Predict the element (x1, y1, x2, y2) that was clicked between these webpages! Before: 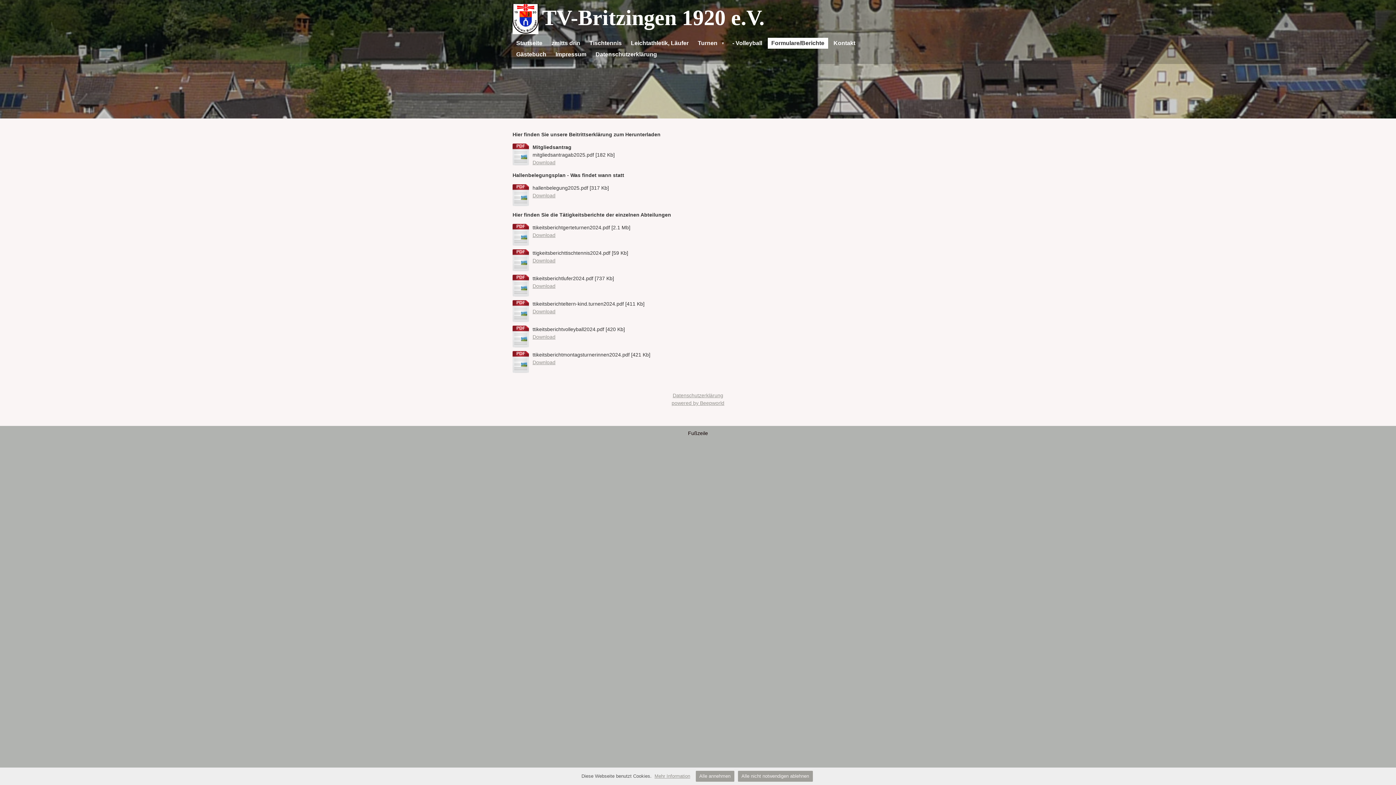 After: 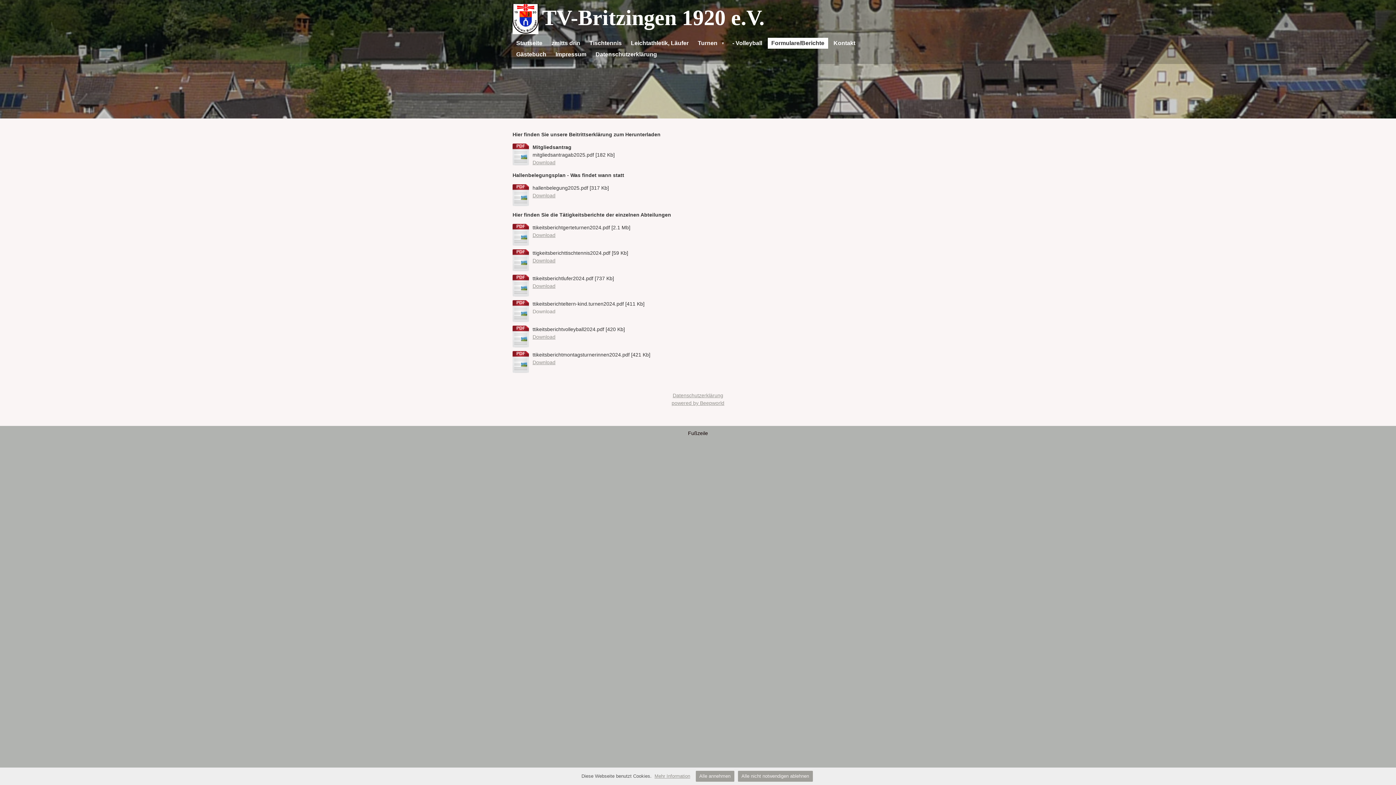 Action: label: Download bbox: (532, 308, 555, 314)